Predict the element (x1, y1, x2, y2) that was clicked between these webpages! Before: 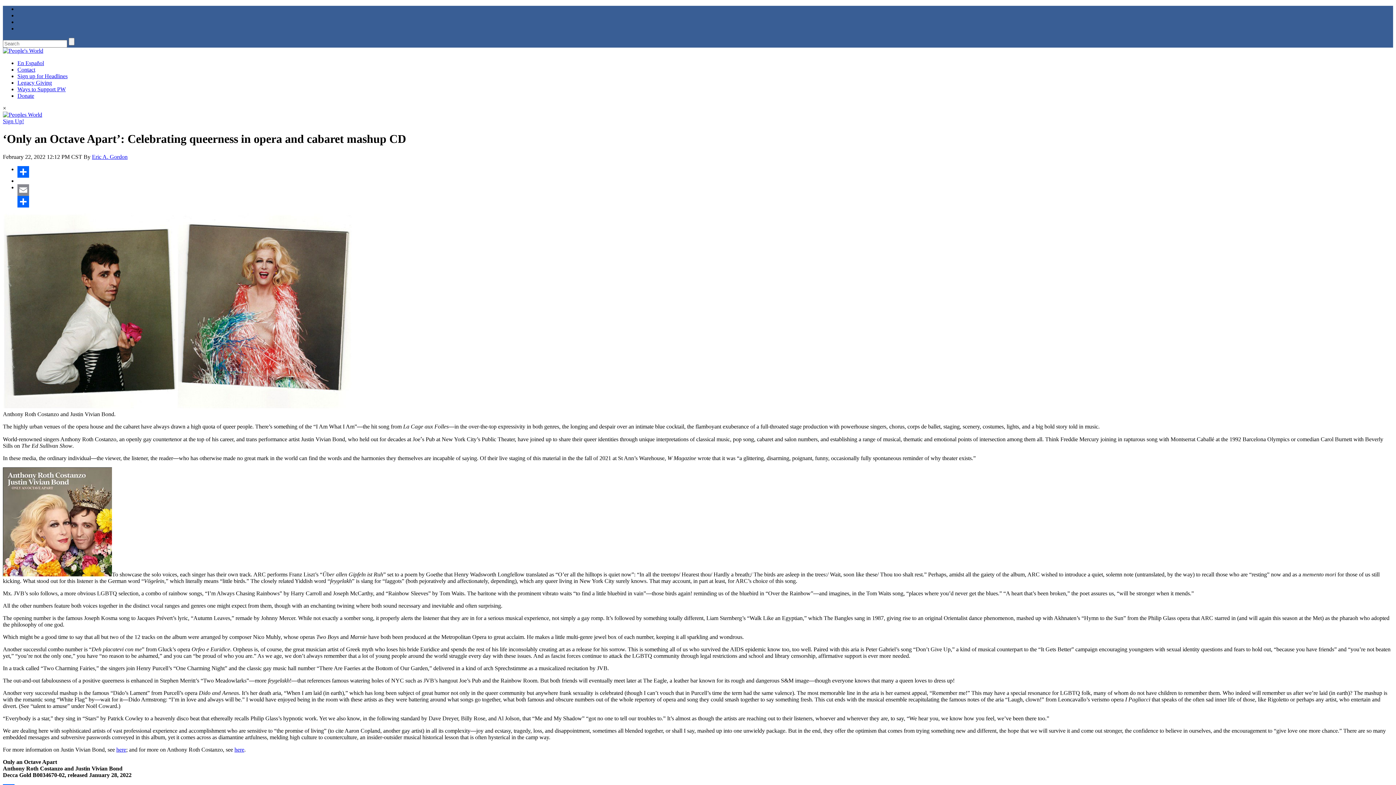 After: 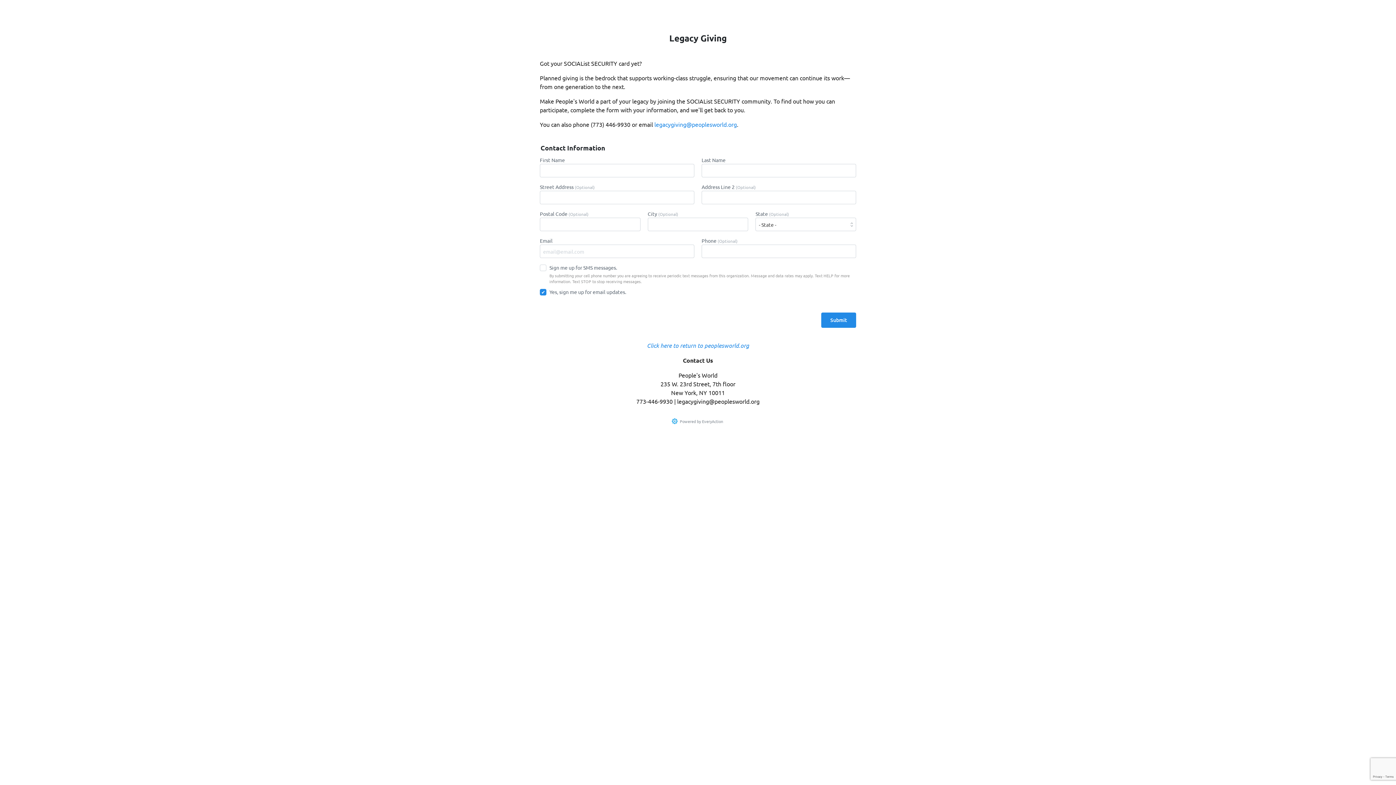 Action: label: Legacy Giving bbox: (17, 79, 52, 85)